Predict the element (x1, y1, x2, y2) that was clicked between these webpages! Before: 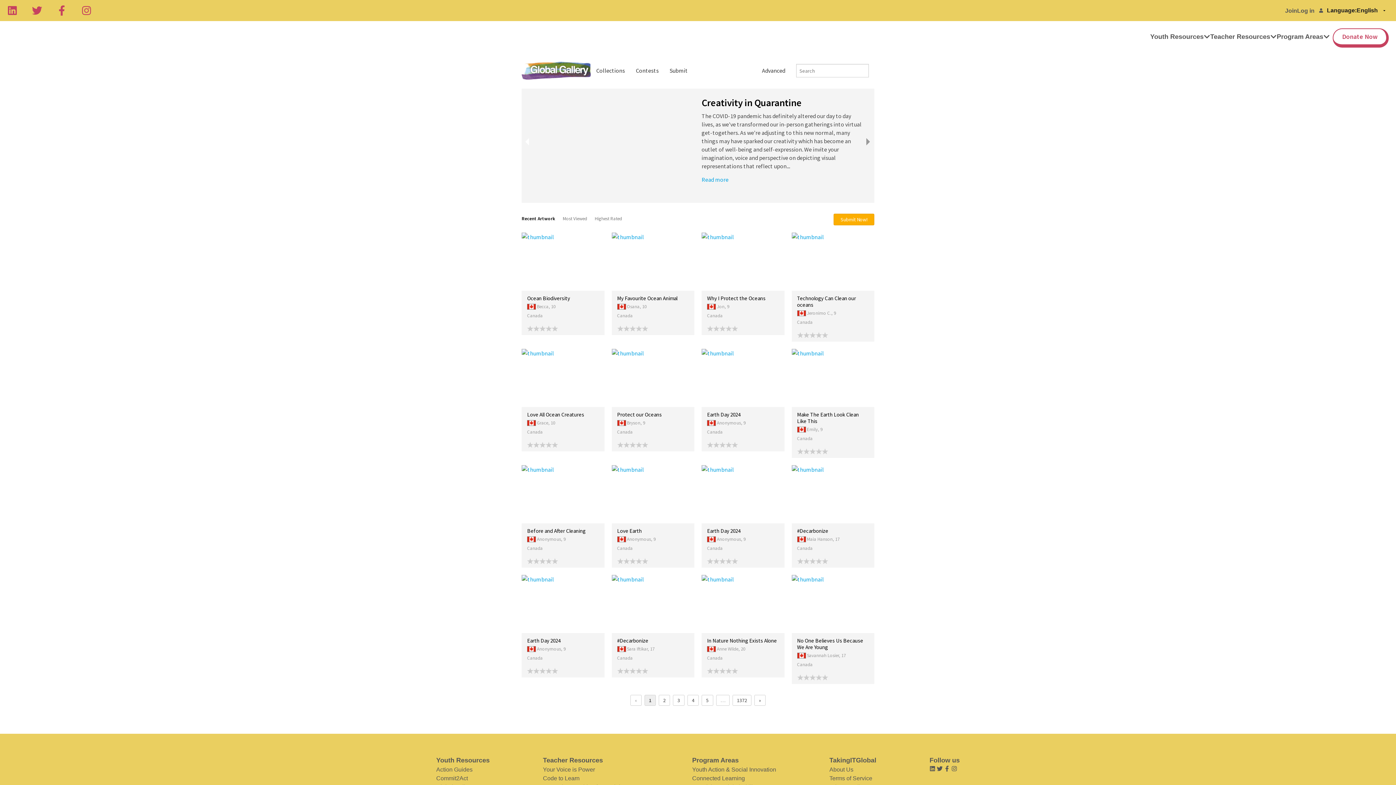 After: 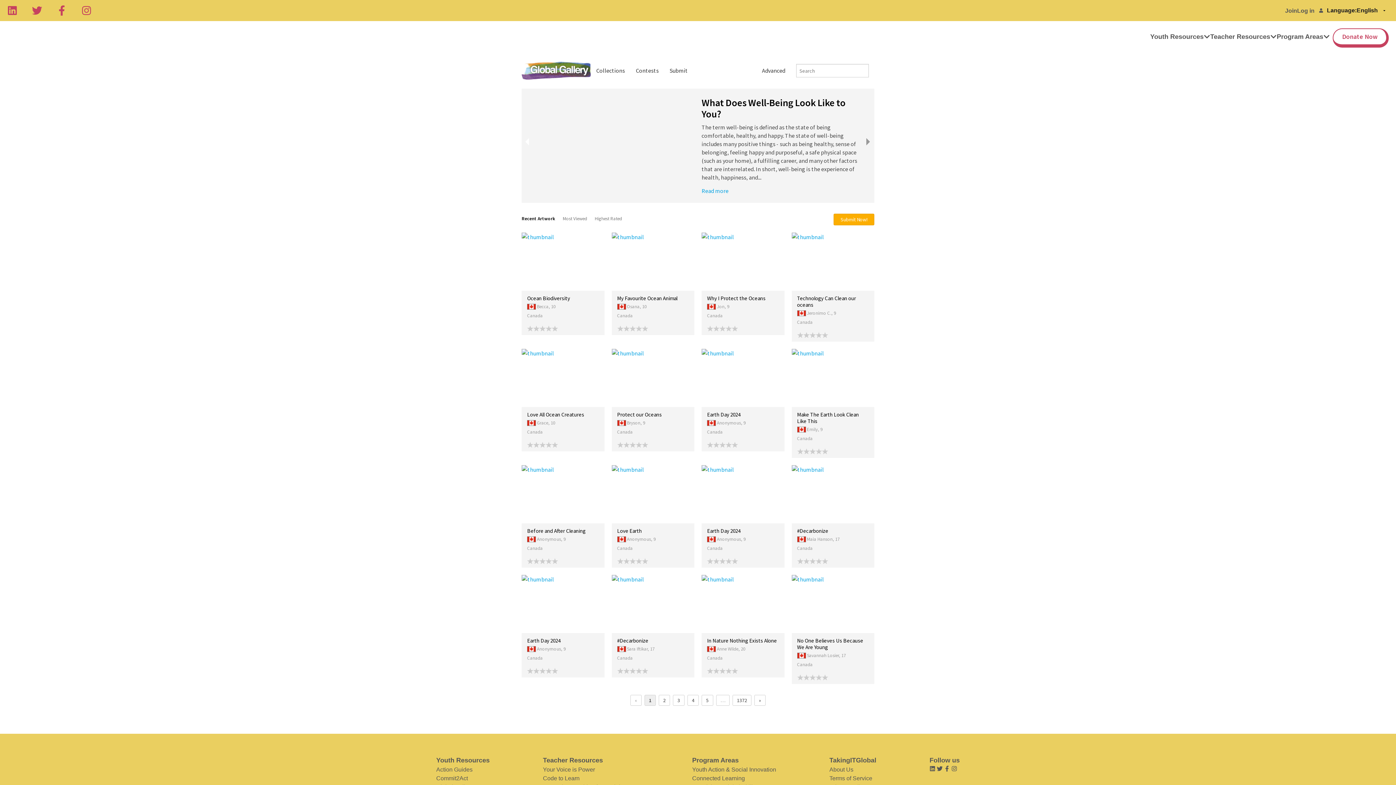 Action: label: Instagram bbox: (81, 5, 91, 15)